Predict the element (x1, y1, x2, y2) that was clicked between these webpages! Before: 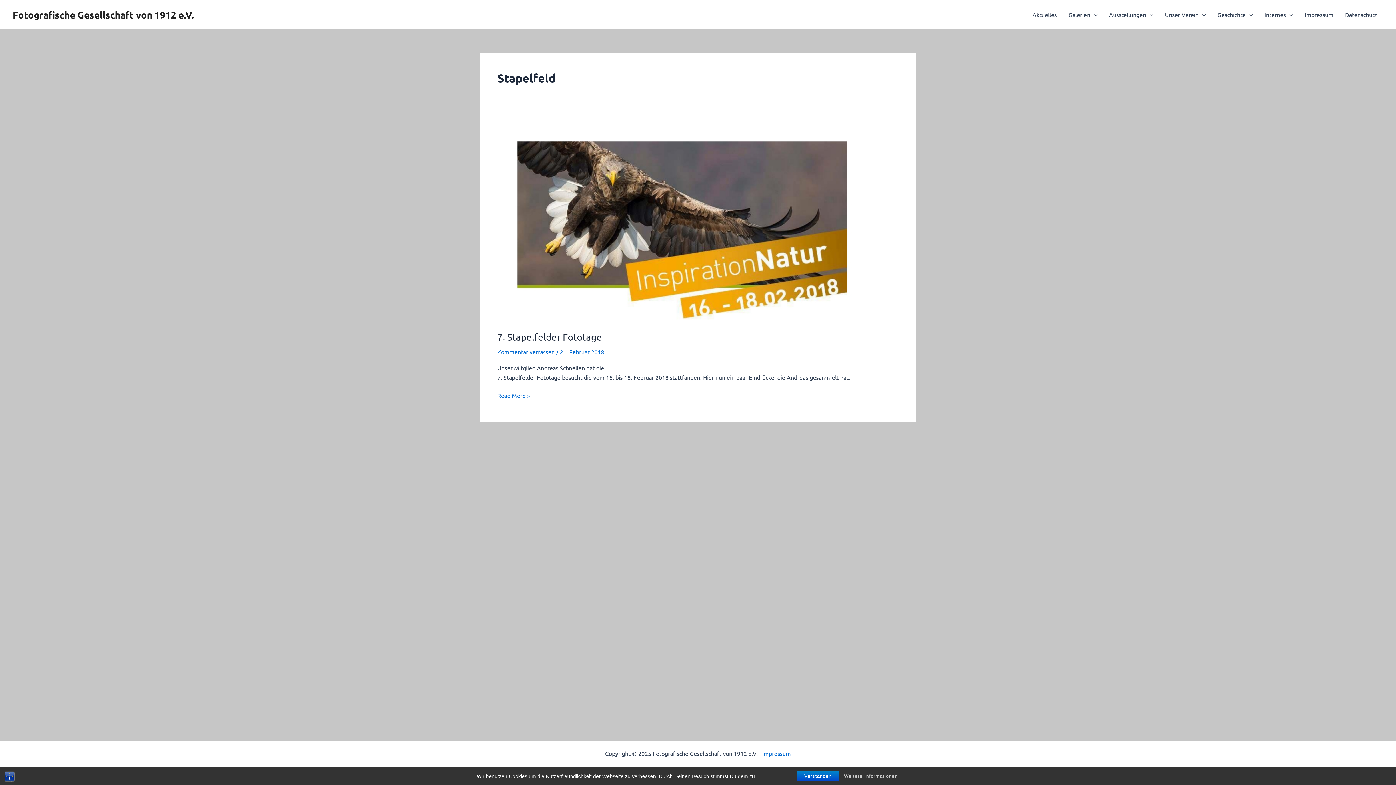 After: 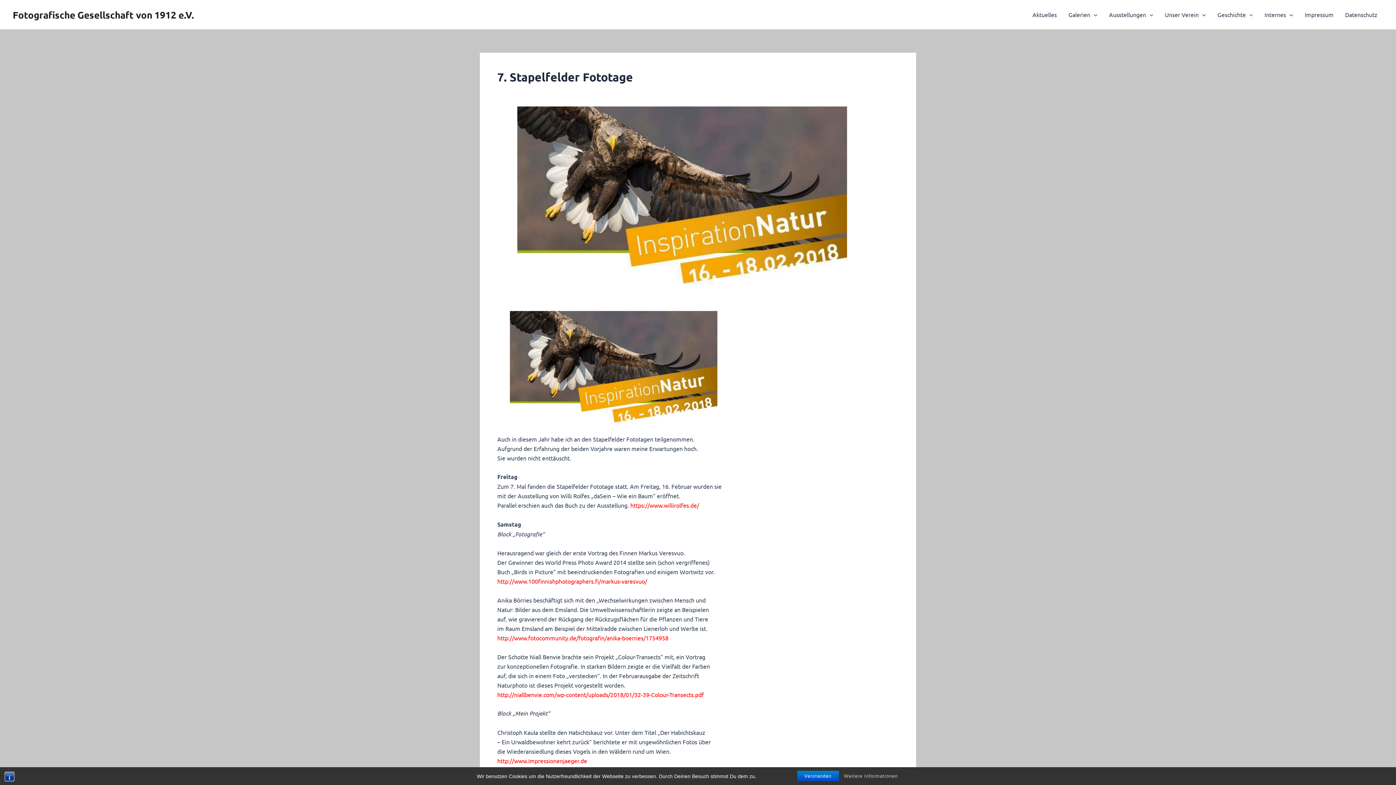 Action: bbox: (497, 217, 866, 225)